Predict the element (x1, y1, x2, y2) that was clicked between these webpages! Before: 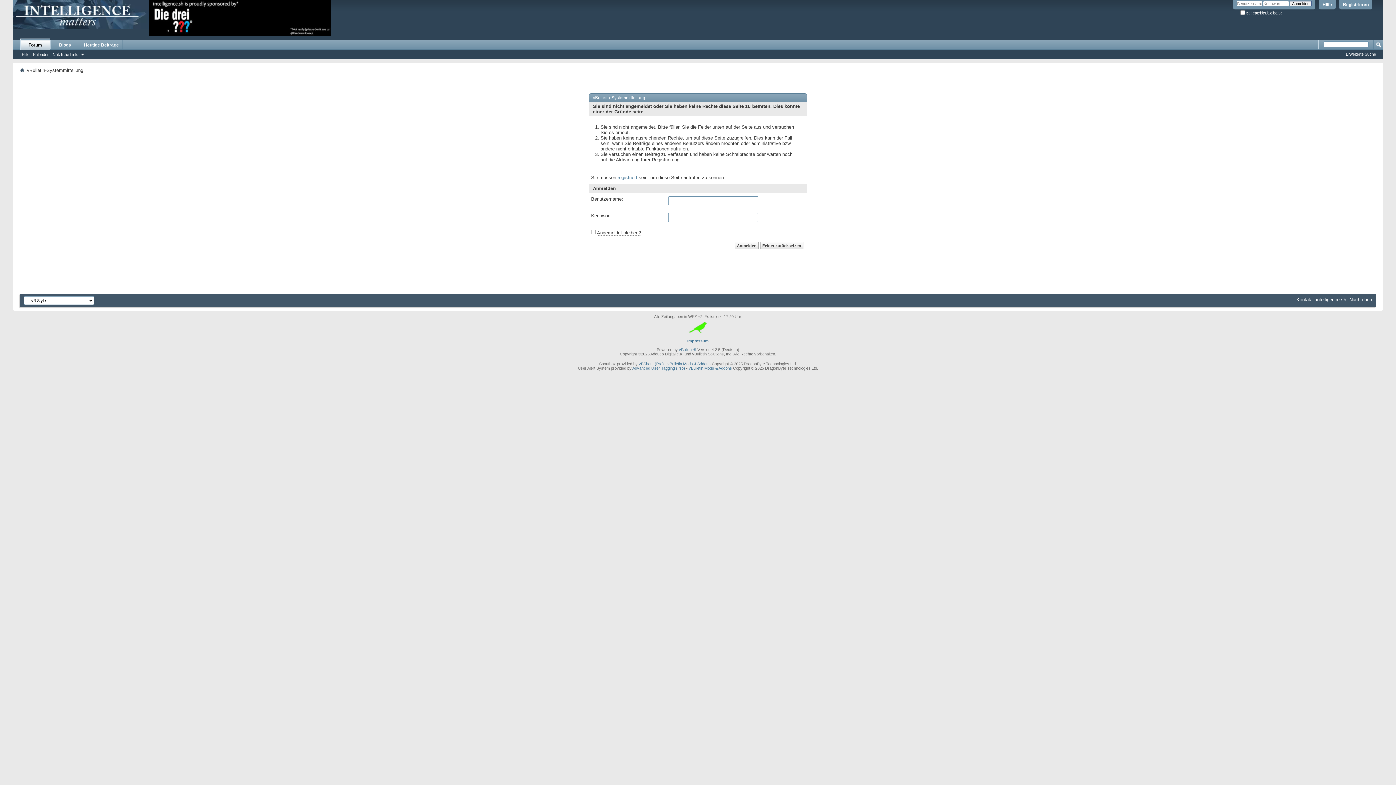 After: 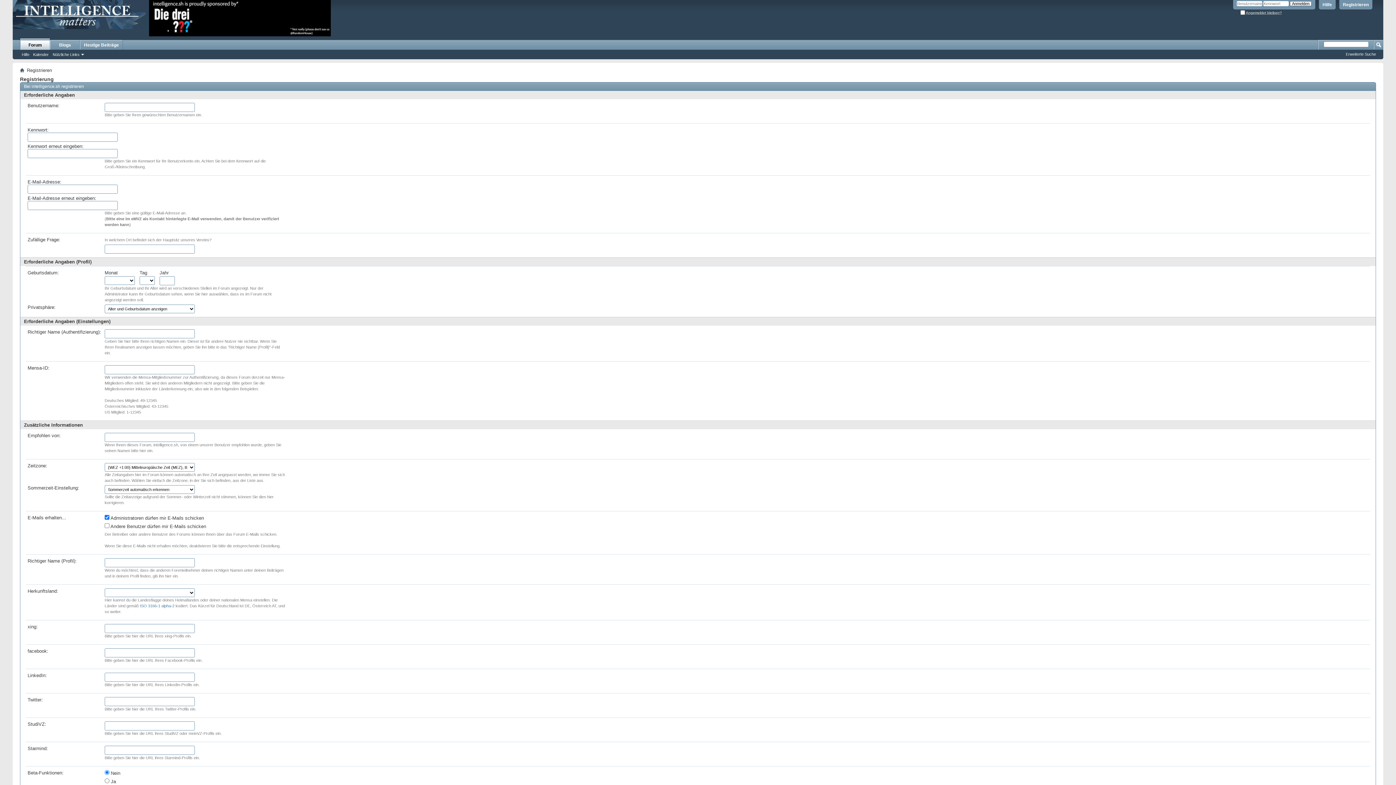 Action: label: Registrieren bbox: (1339, 0, 1372, 9)